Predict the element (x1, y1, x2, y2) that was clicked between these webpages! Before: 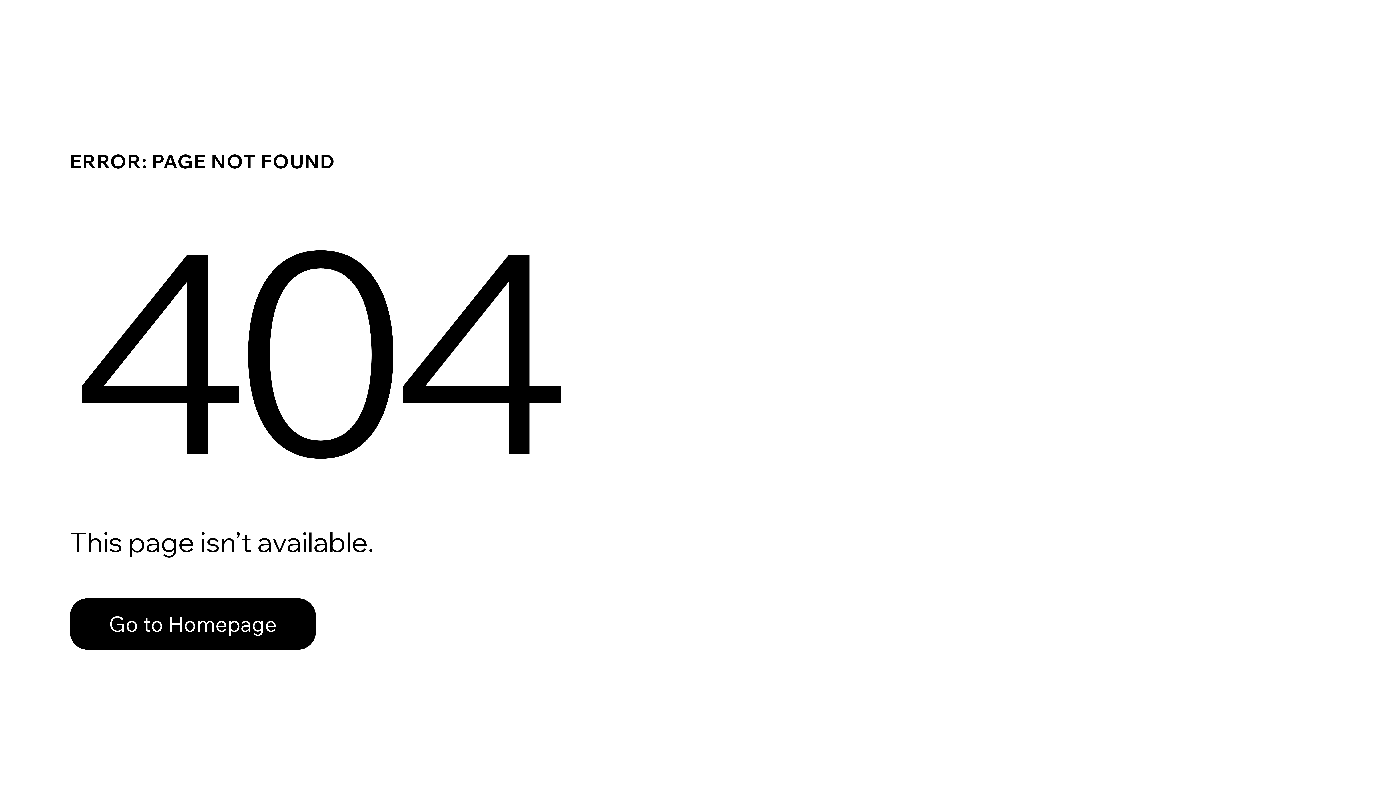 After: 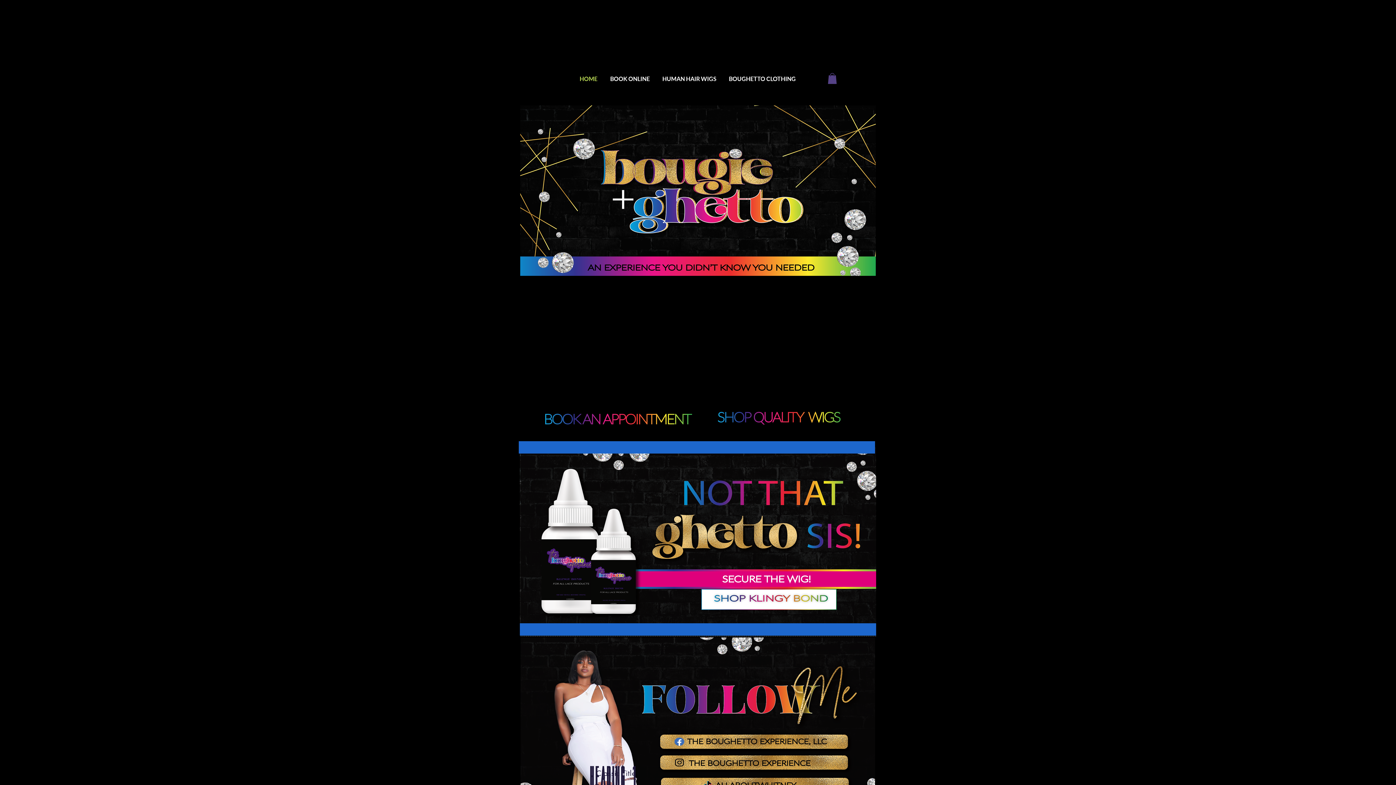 Action: label: Go to Homepage bbox: (69, 582, 768, 659)